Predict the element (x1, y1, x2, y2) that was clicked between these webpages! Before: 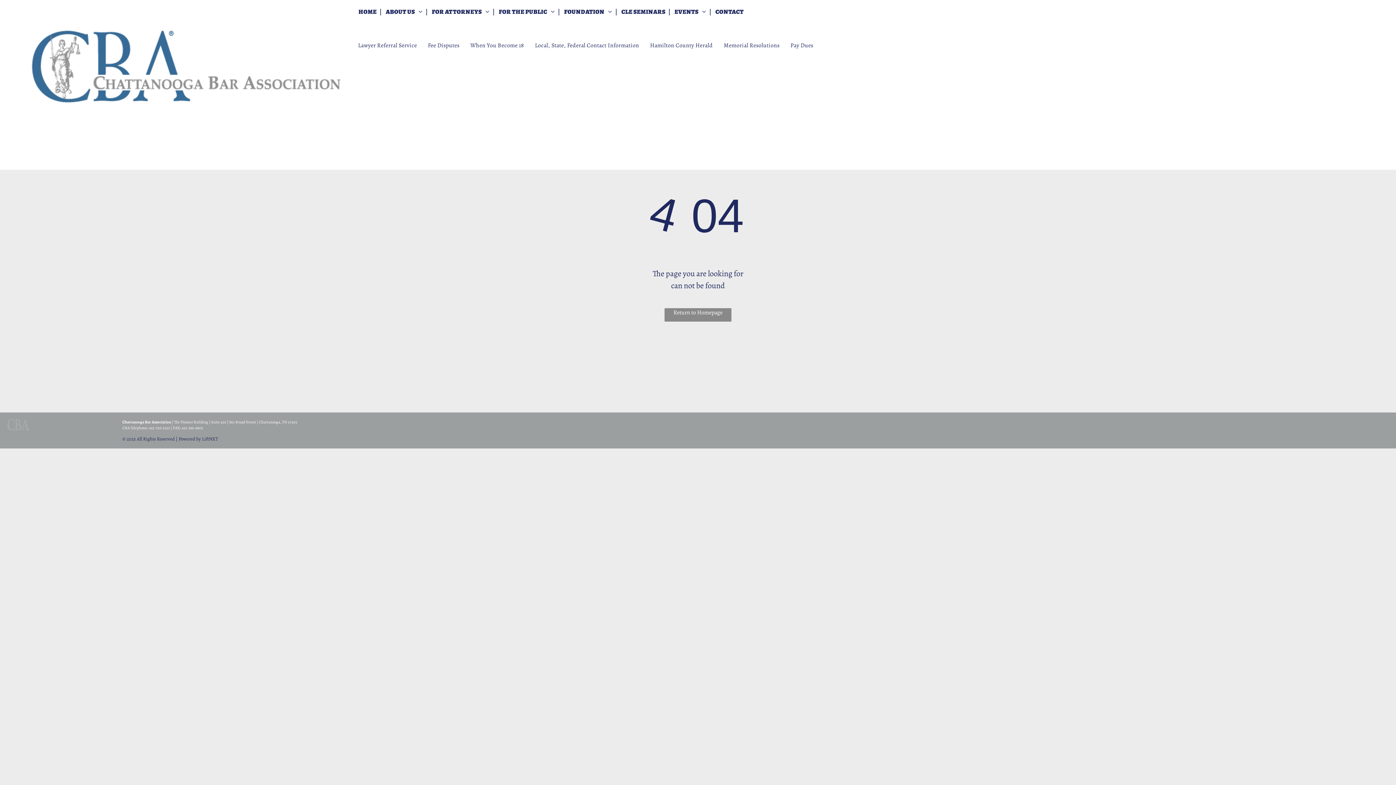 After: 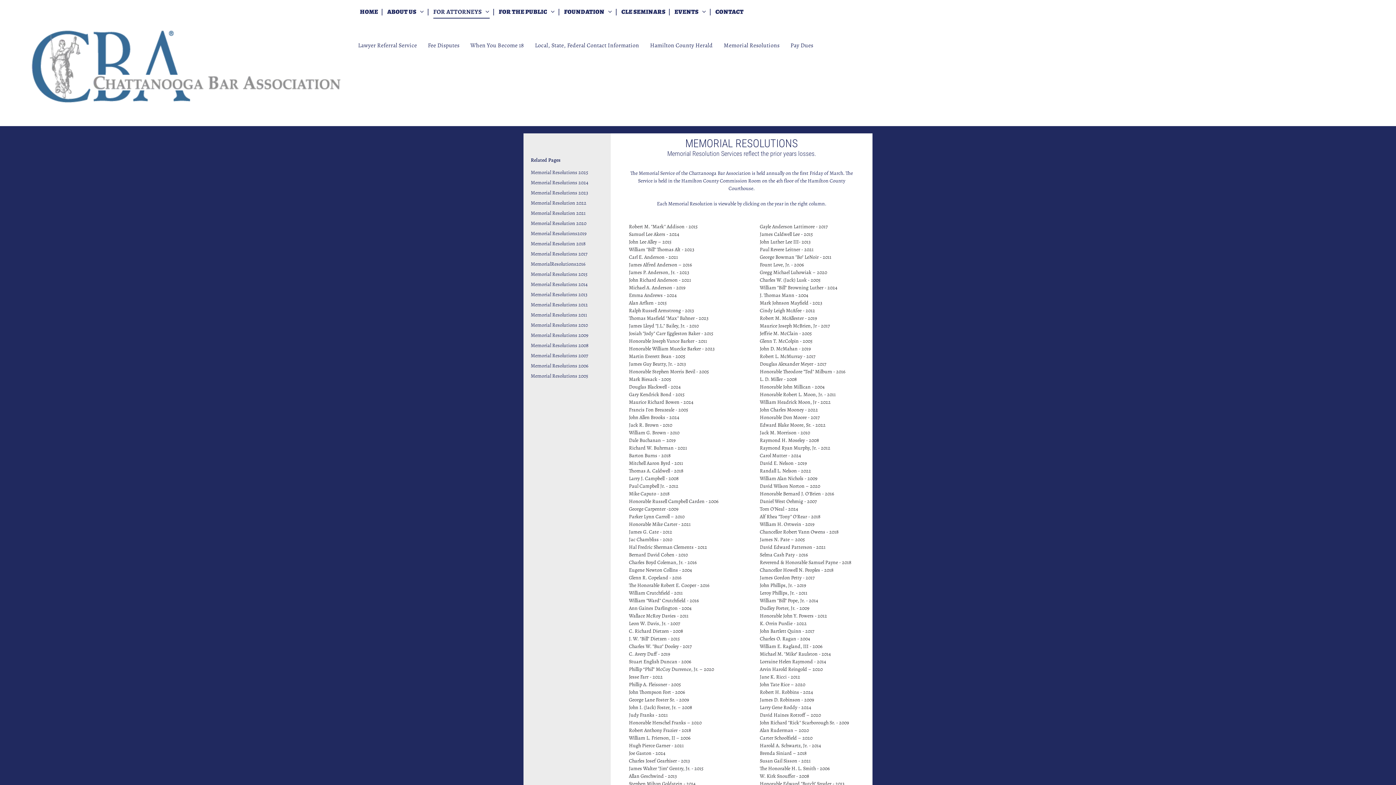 Action: label: Memorial Resolutions bbox: (718, 41, 785, 49)